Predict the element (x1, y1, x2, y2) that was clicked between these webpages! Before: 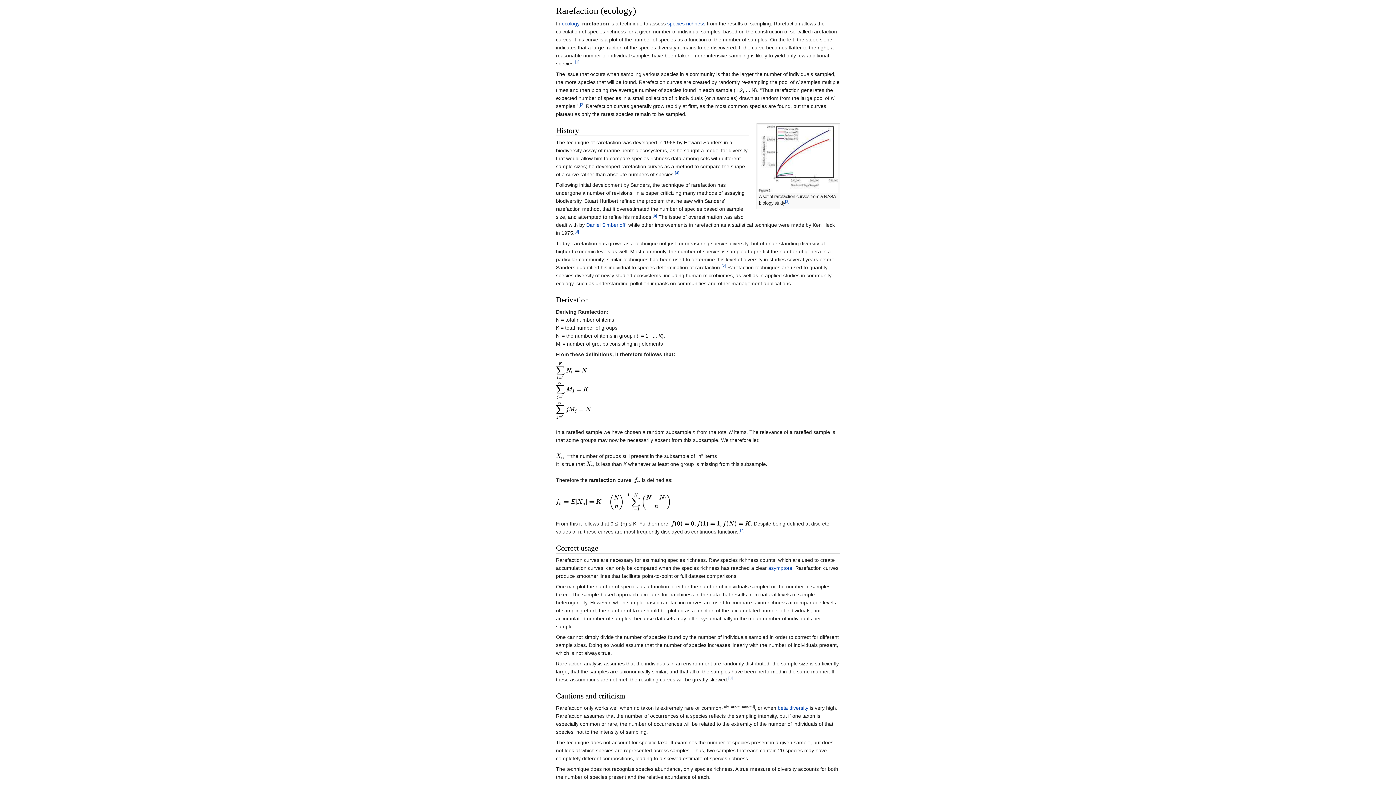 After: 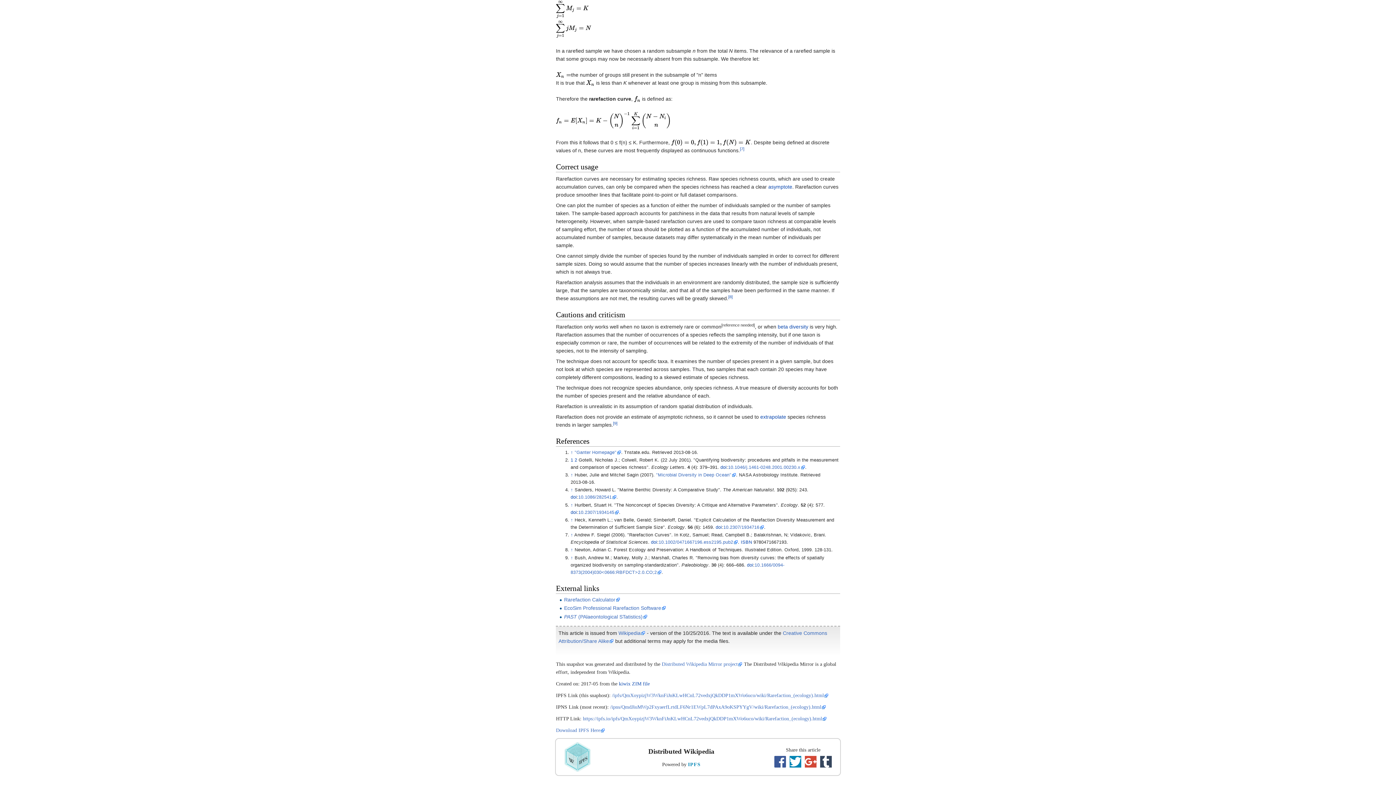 Action: label: [5] bbox: (652, 213, 657, 217)